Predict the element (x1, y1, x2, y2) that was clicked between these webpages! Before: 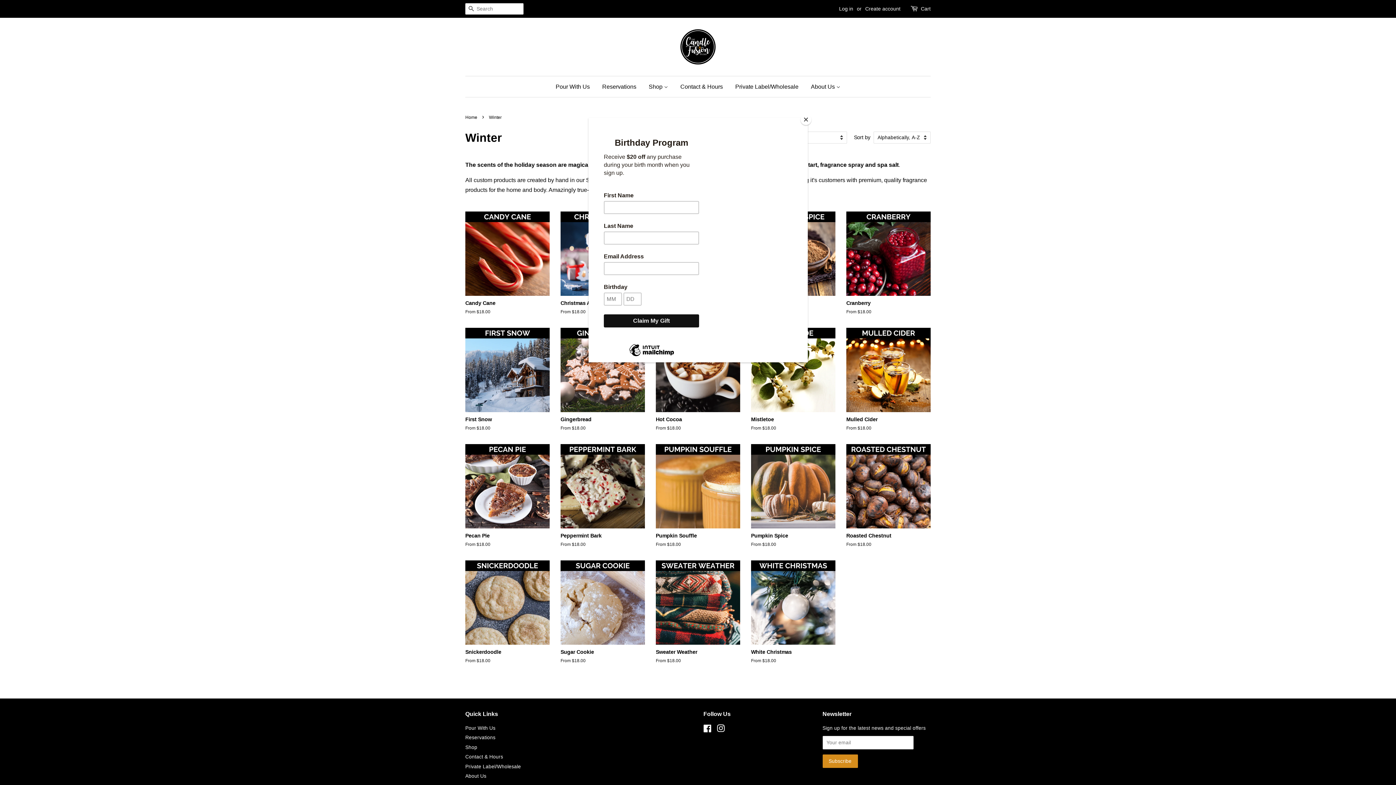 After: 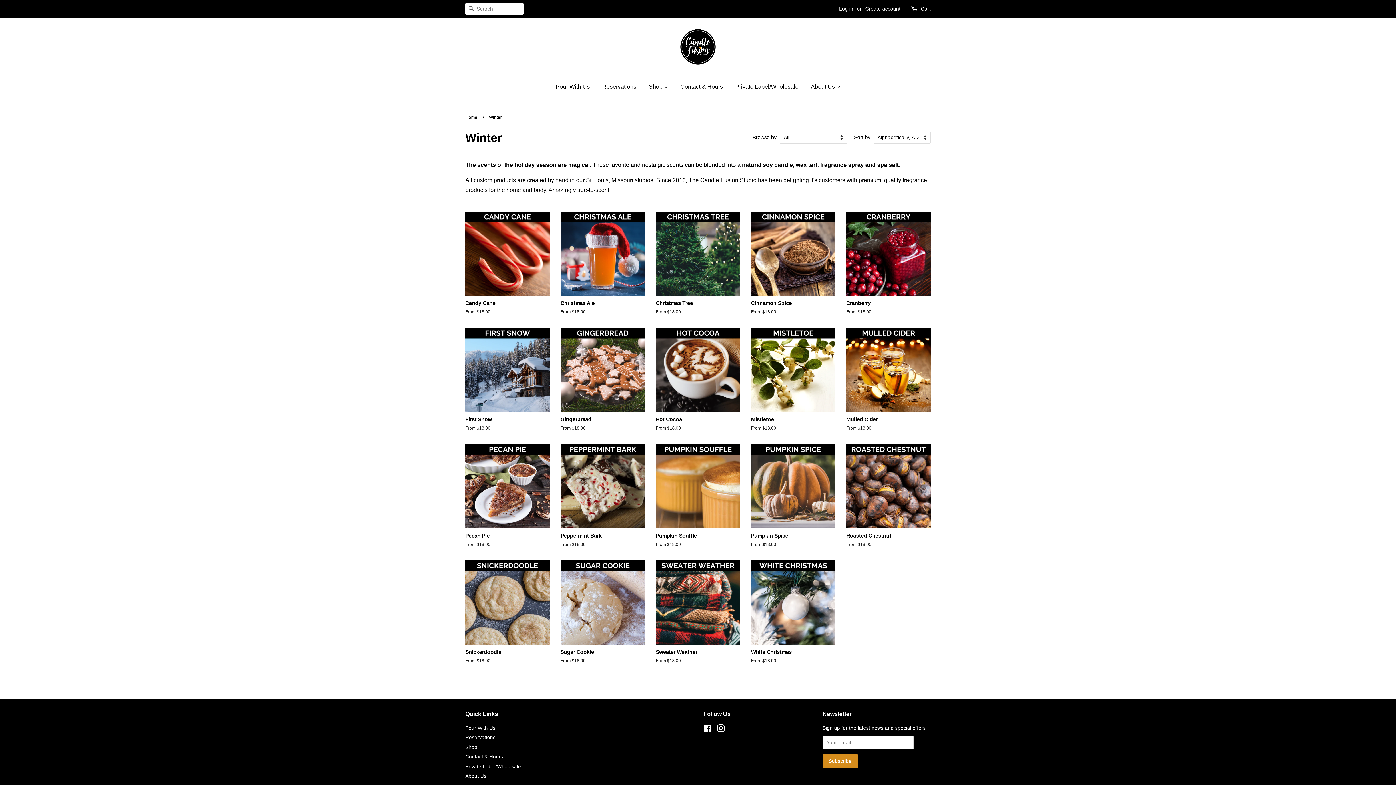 Action: bbox: (800, 114, 811, 125) label: Close